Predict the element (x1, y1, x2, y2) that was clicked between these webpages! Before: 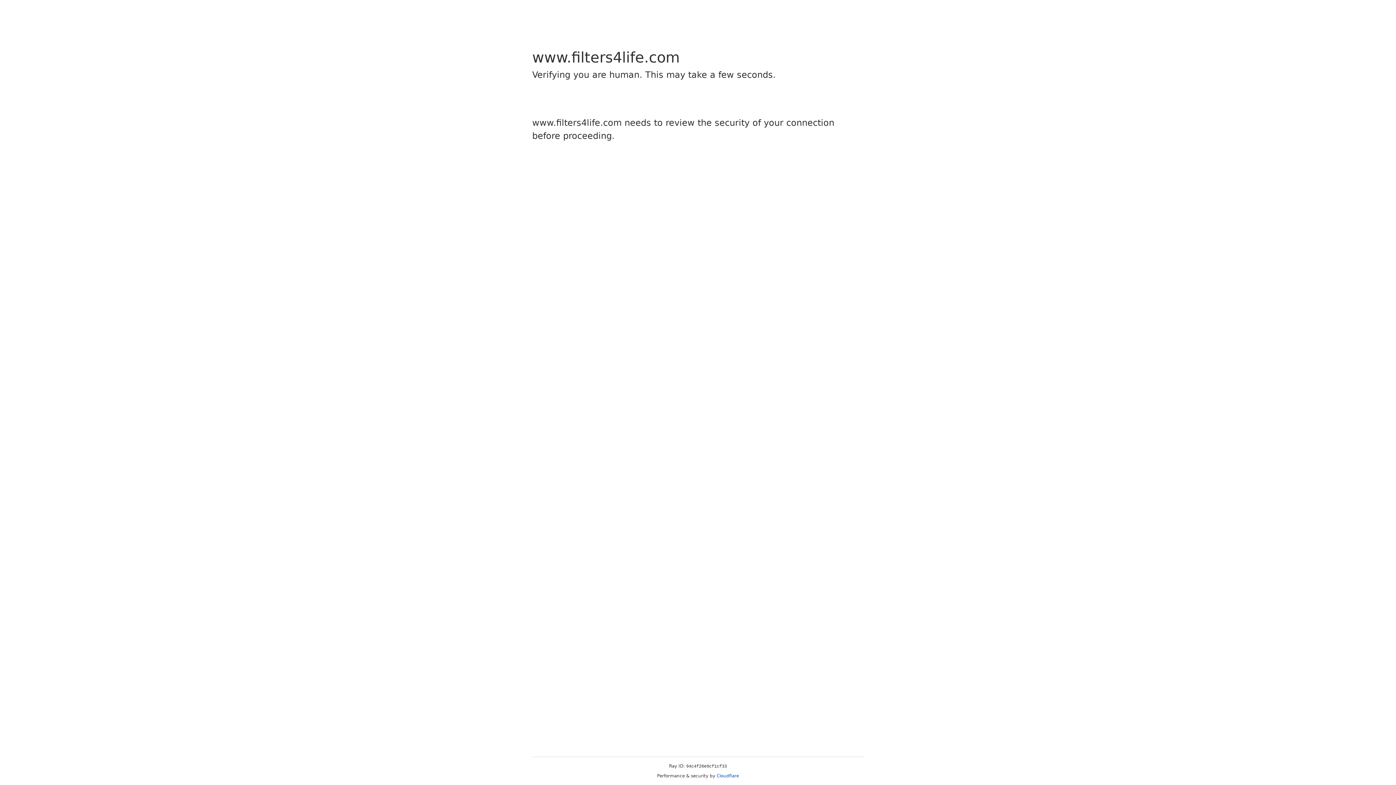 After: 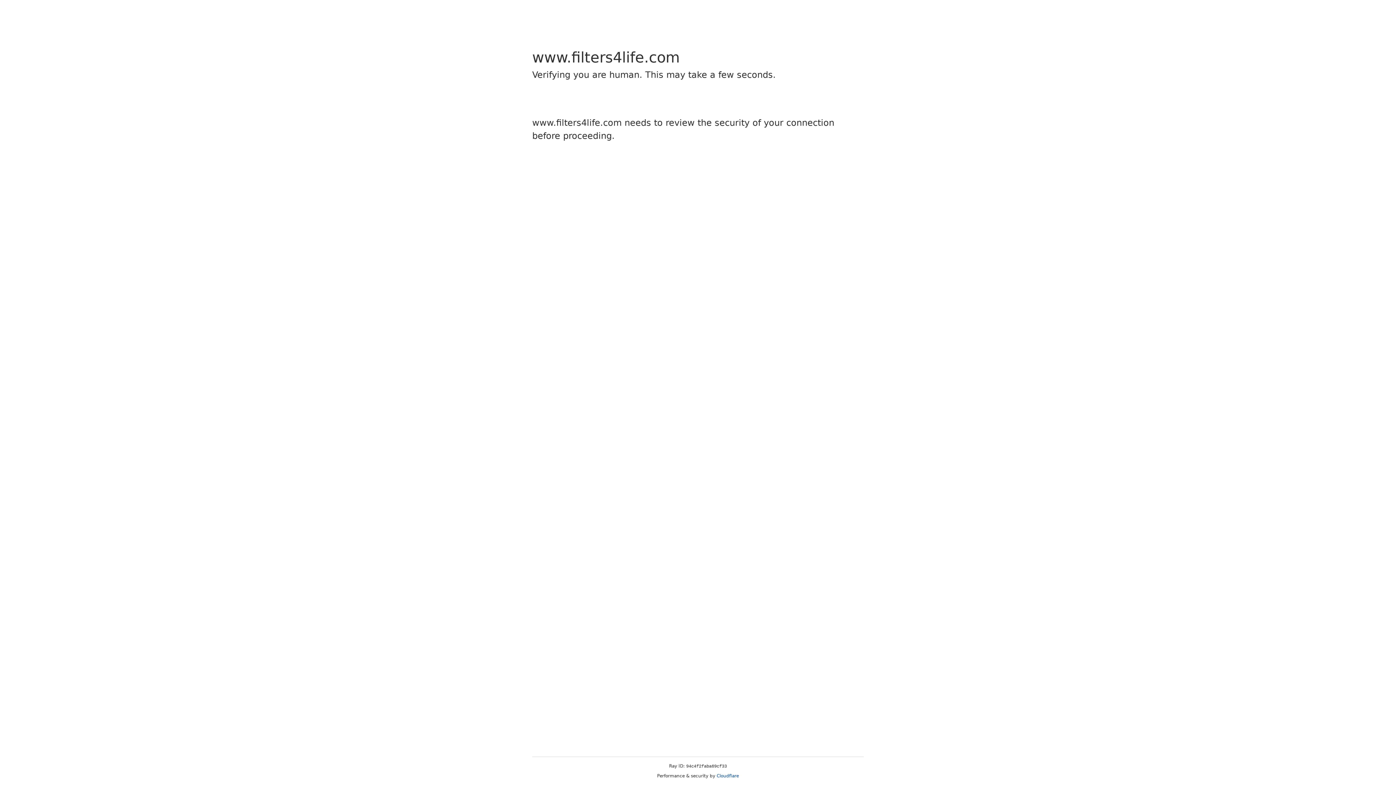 Action: label: Cloudflare bbox: (716, 773, 739, 778)